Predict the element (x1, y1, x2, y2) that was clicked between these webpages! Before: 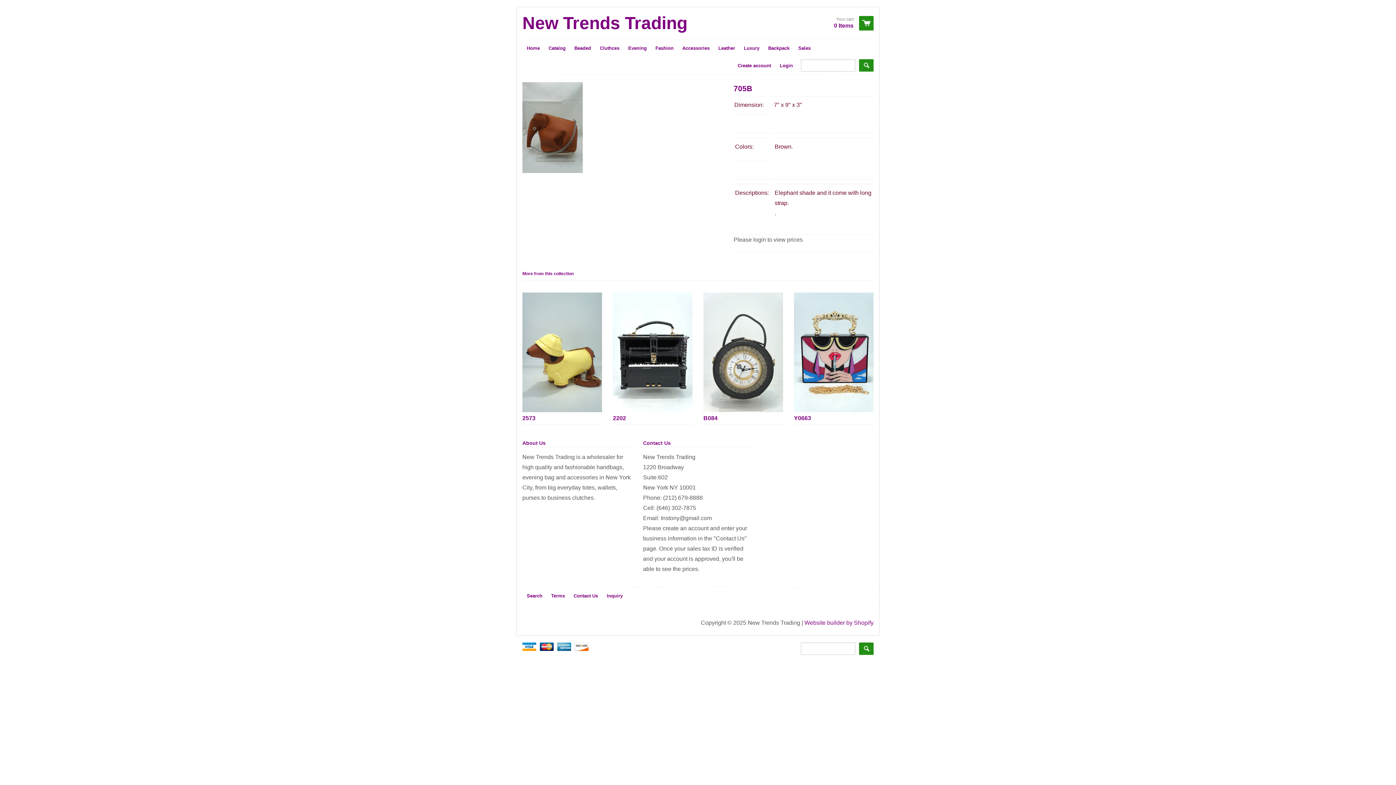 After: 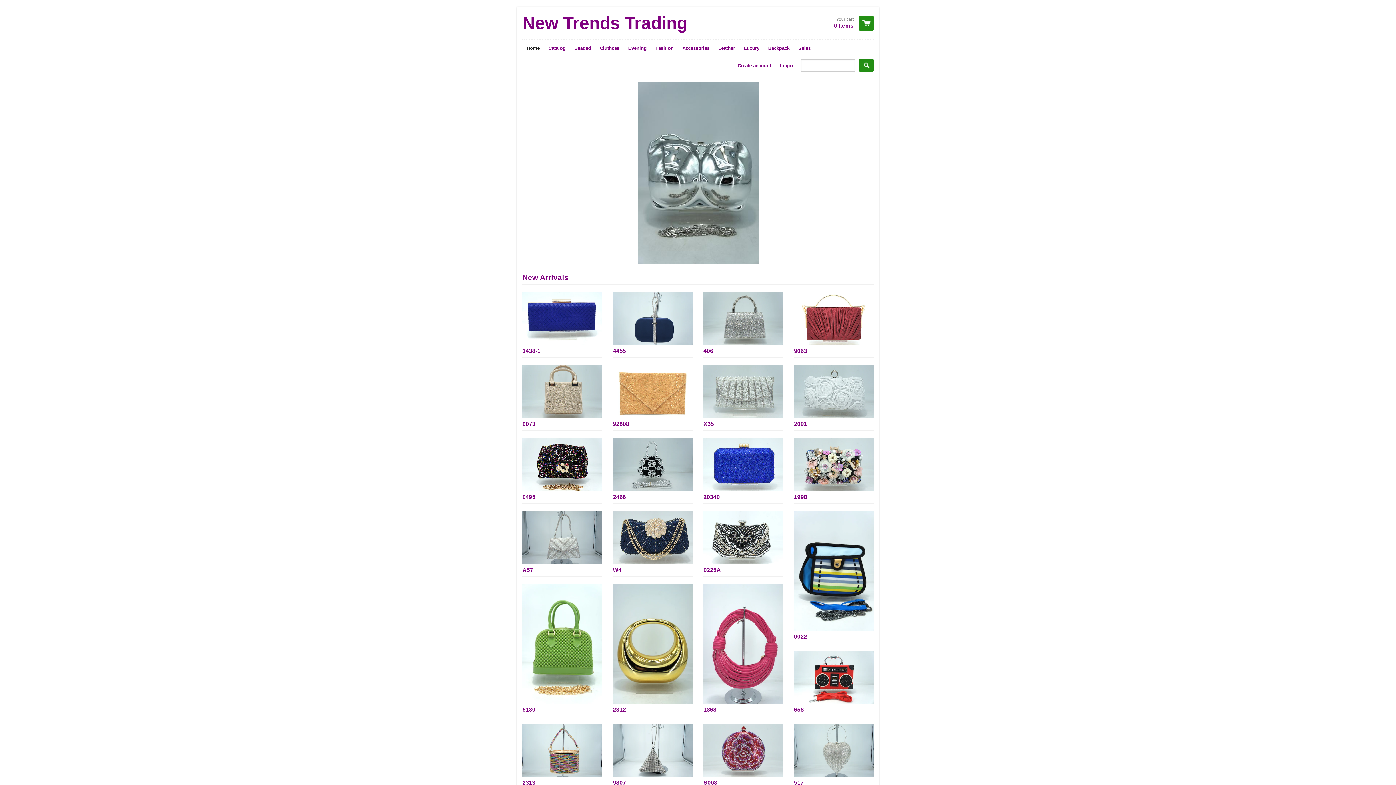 Action: label: New Trends Trading bbox: (522, 14, 687, 32)